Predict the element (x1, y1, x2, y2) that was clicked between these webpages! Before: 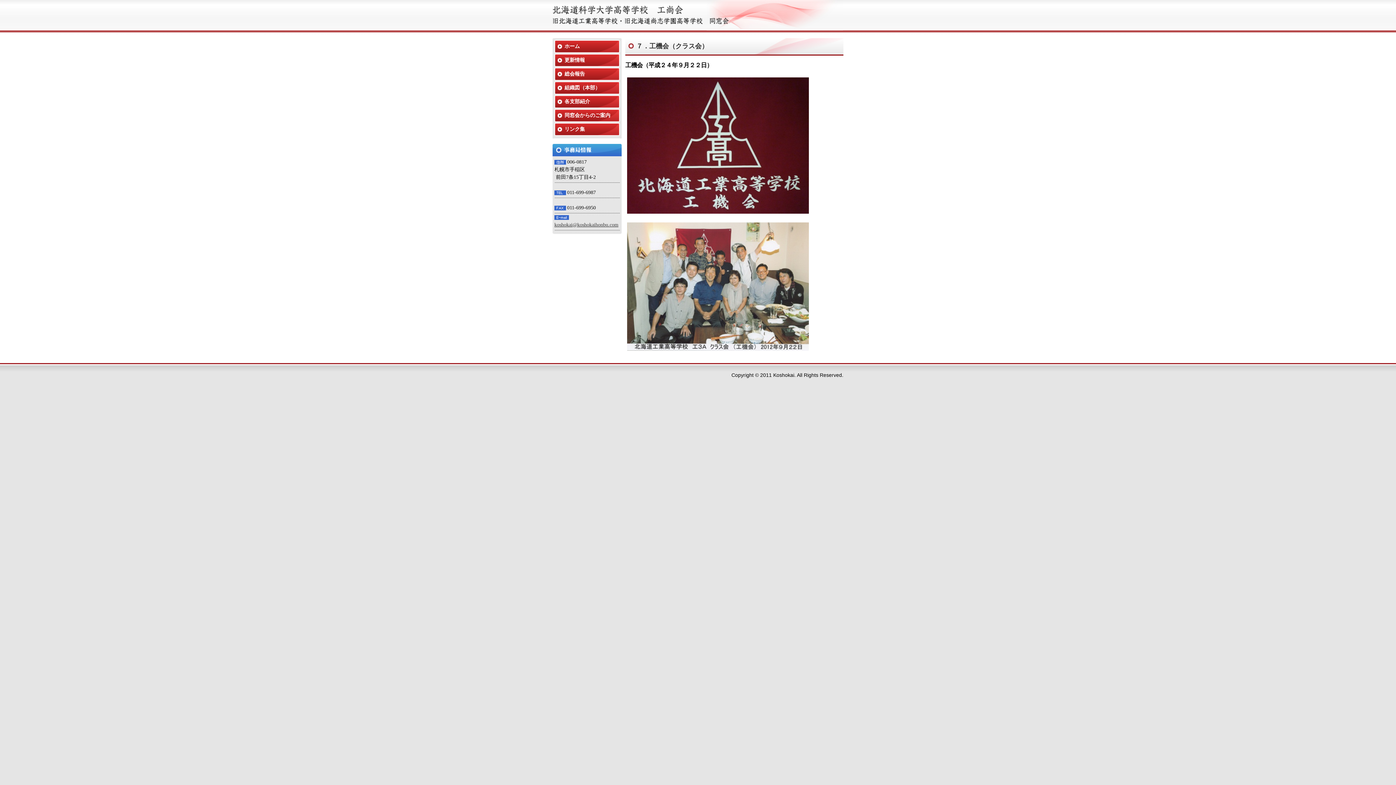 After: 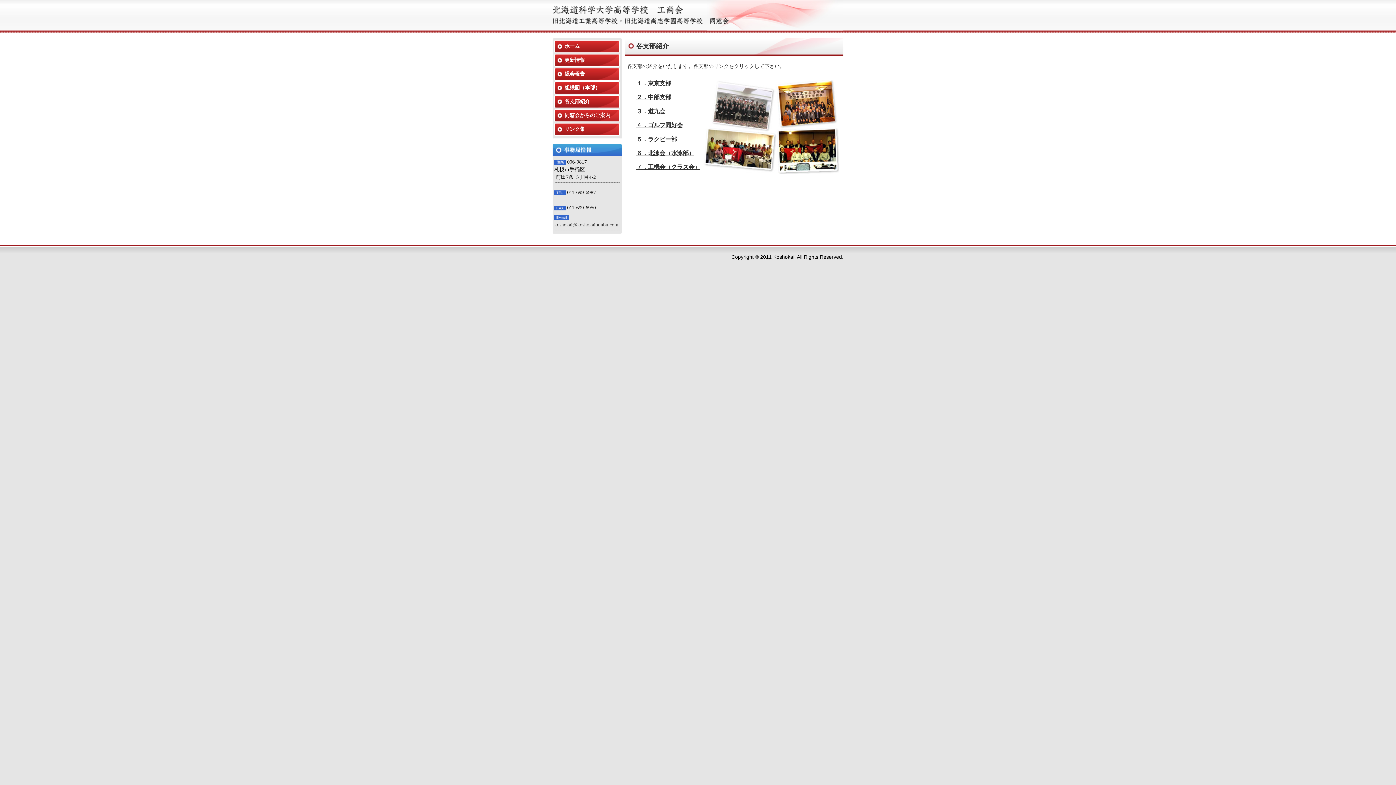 Action: label: 各支部紹介 bbox: (554, 95, 620, 108)